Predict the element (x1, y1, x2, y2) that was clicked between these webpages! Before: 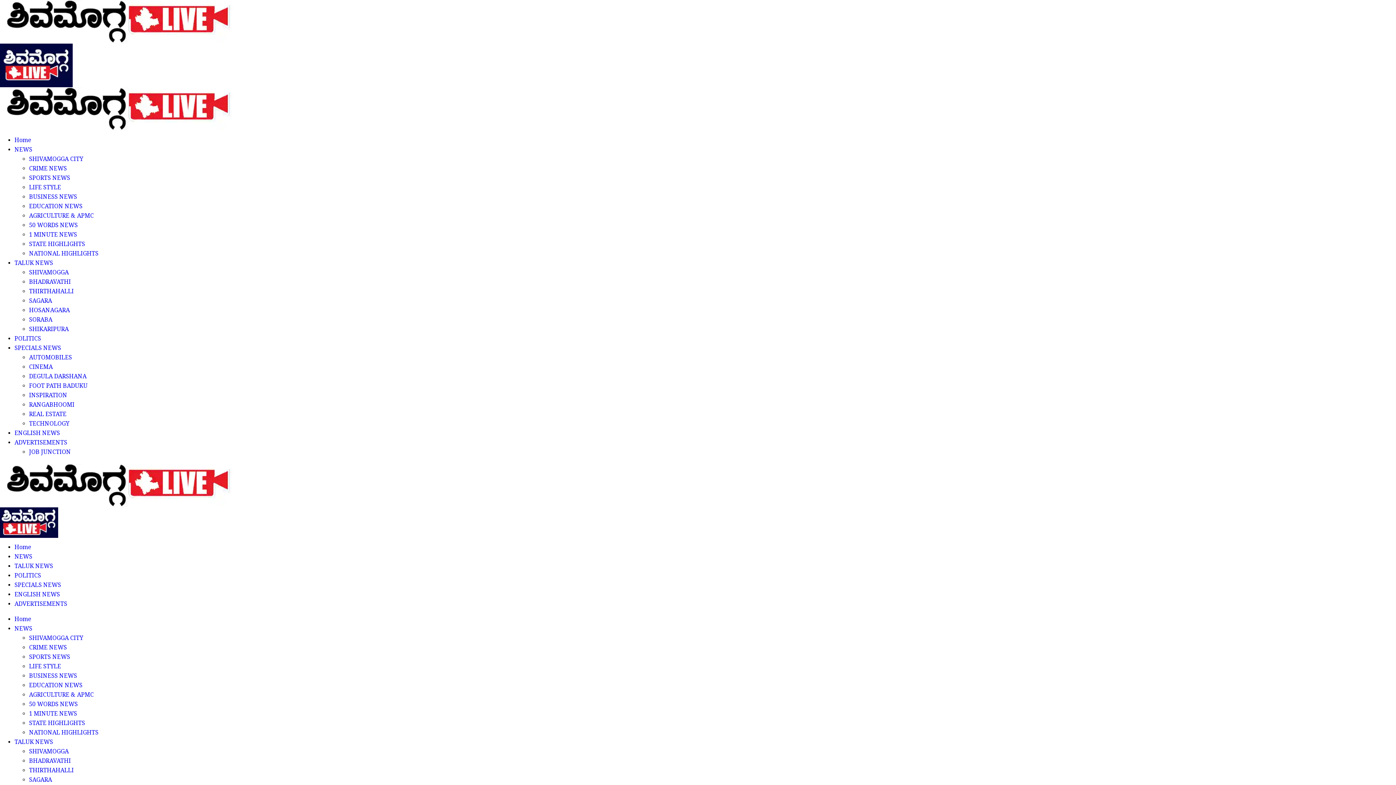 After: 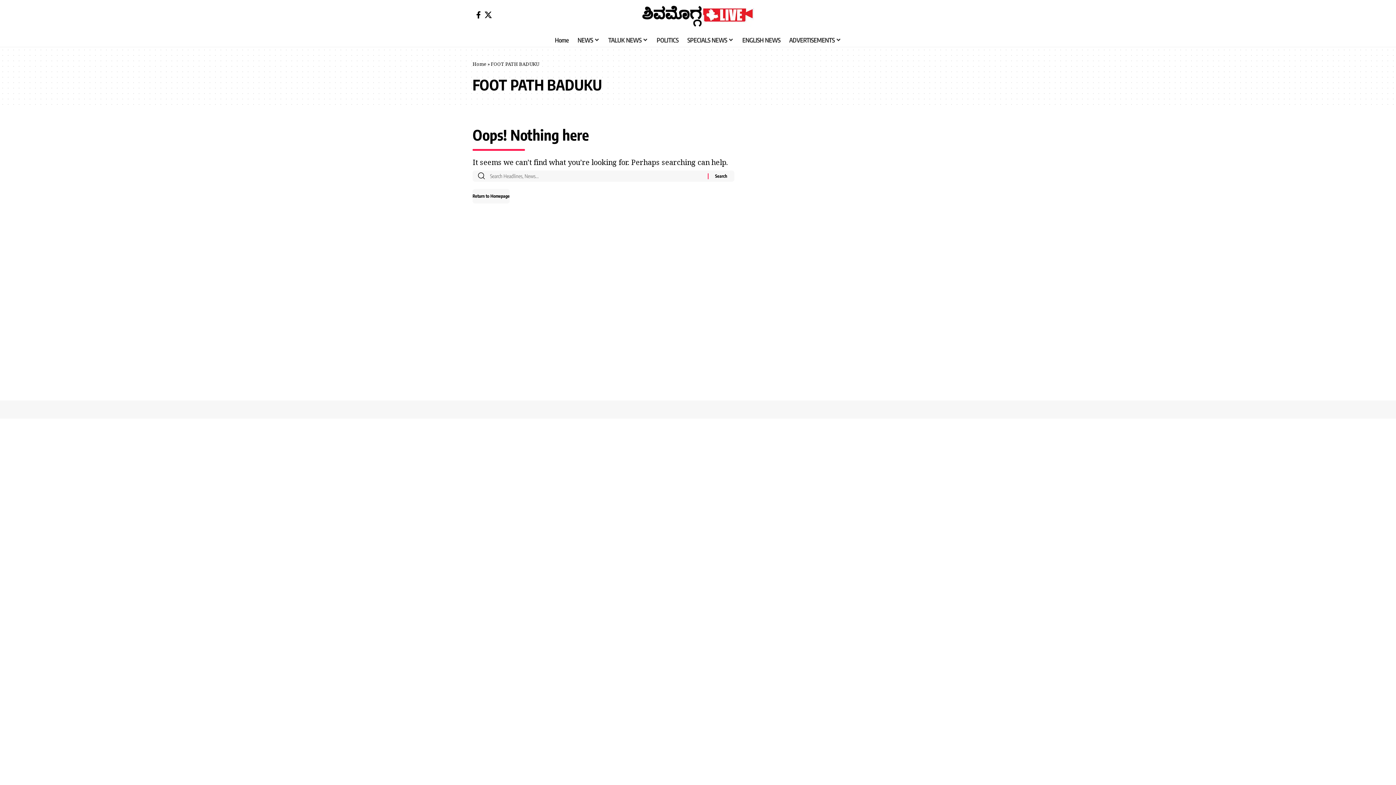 Action: bbox: (29, 382, 87, 392) label: FOOT PATH BADUKU